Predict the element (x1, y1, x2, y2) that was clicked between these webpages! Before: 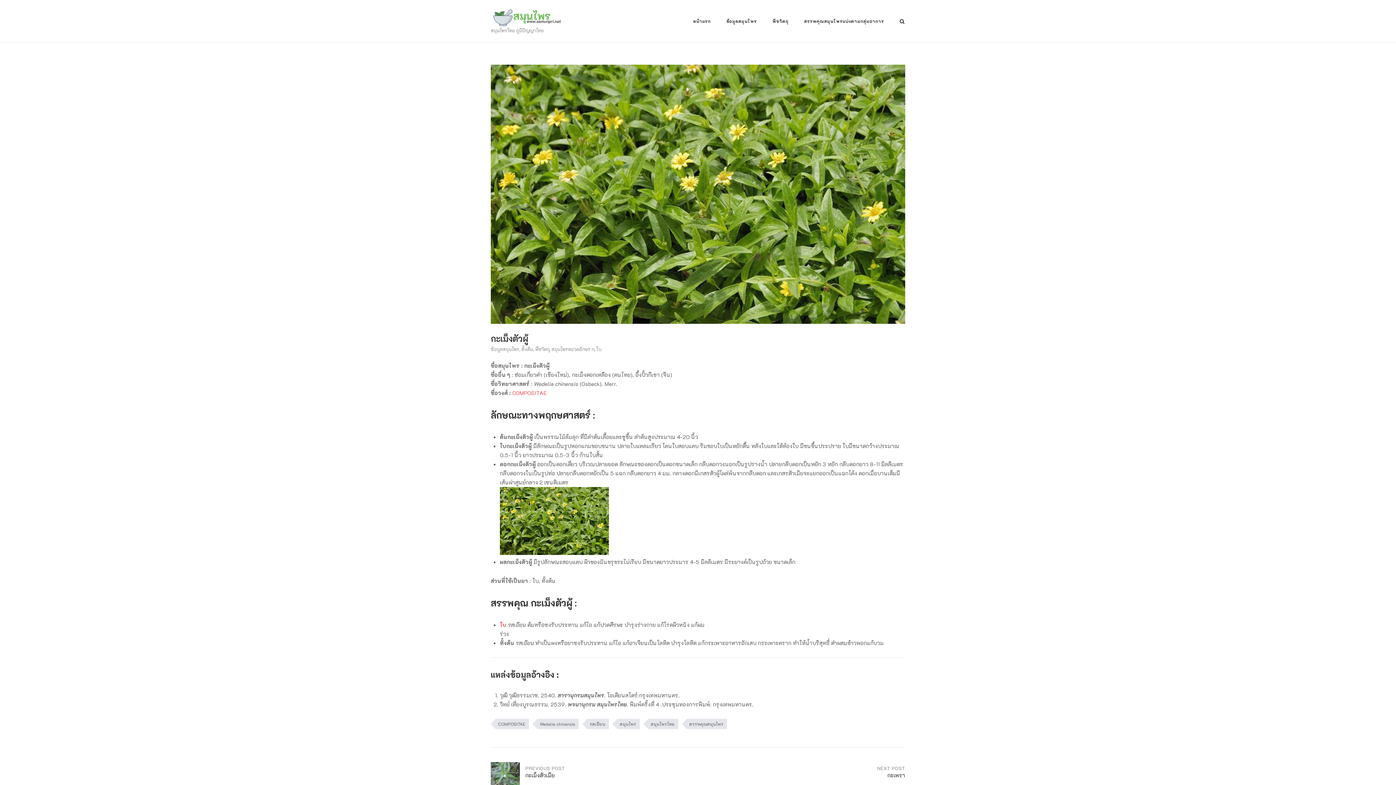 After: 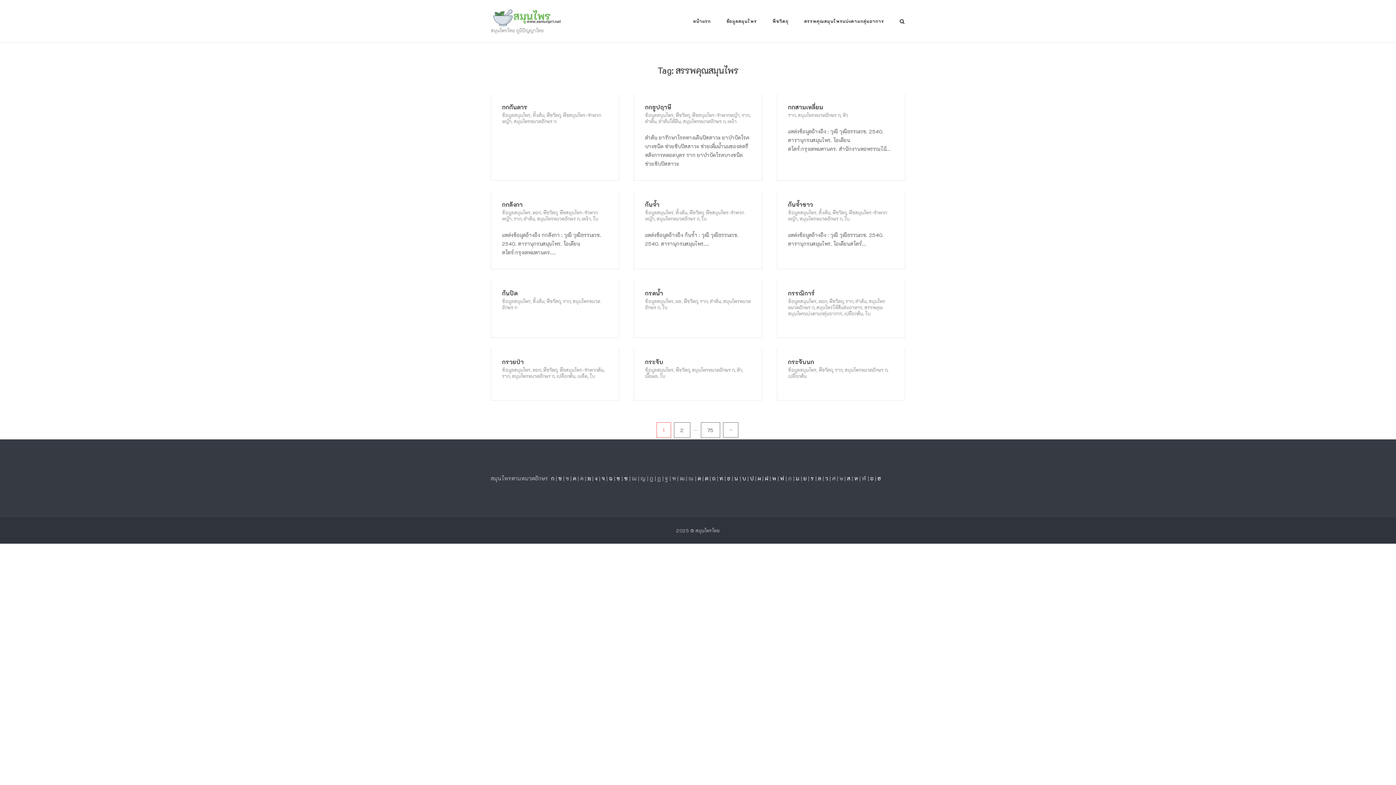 Action: bbox: (682, 719, 727, 729) label: สรรพคุณสมุนไพร